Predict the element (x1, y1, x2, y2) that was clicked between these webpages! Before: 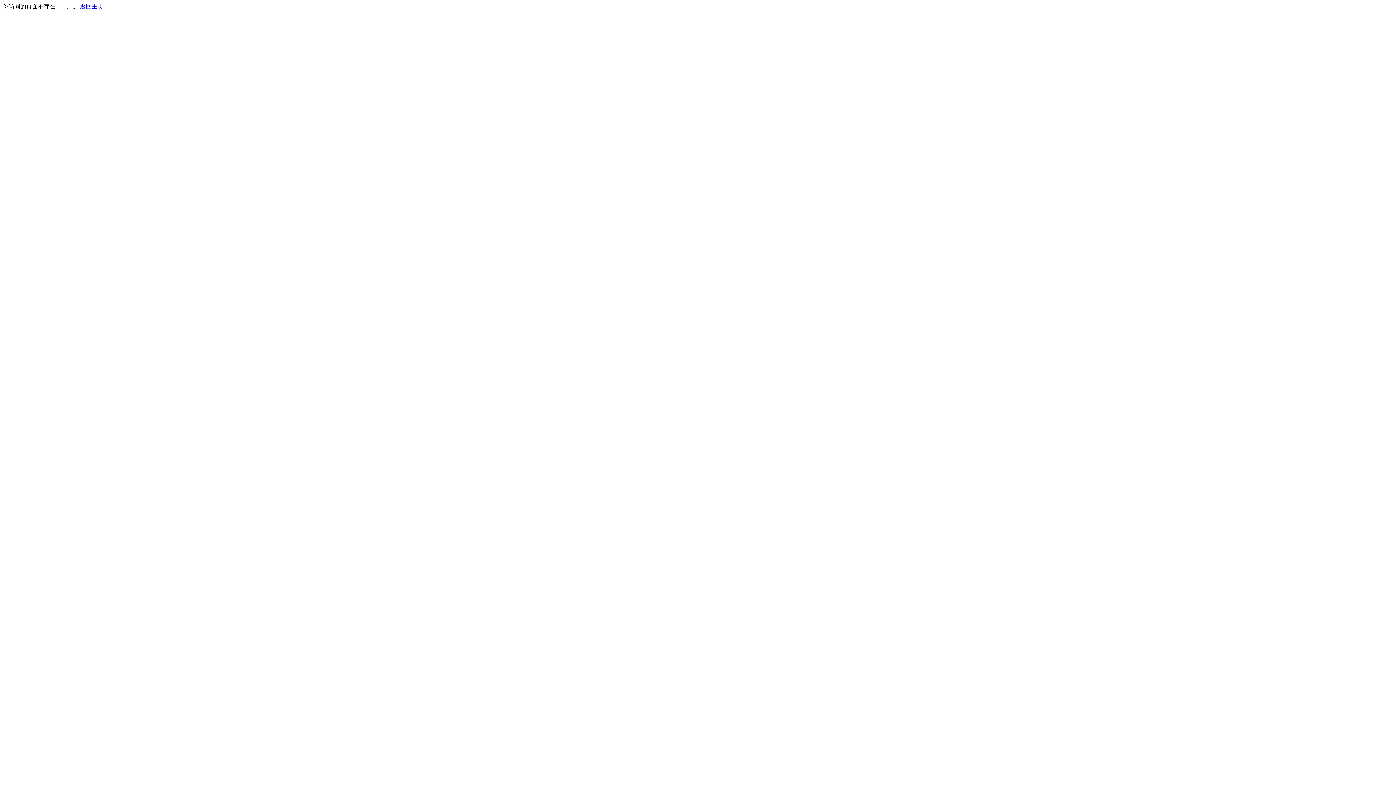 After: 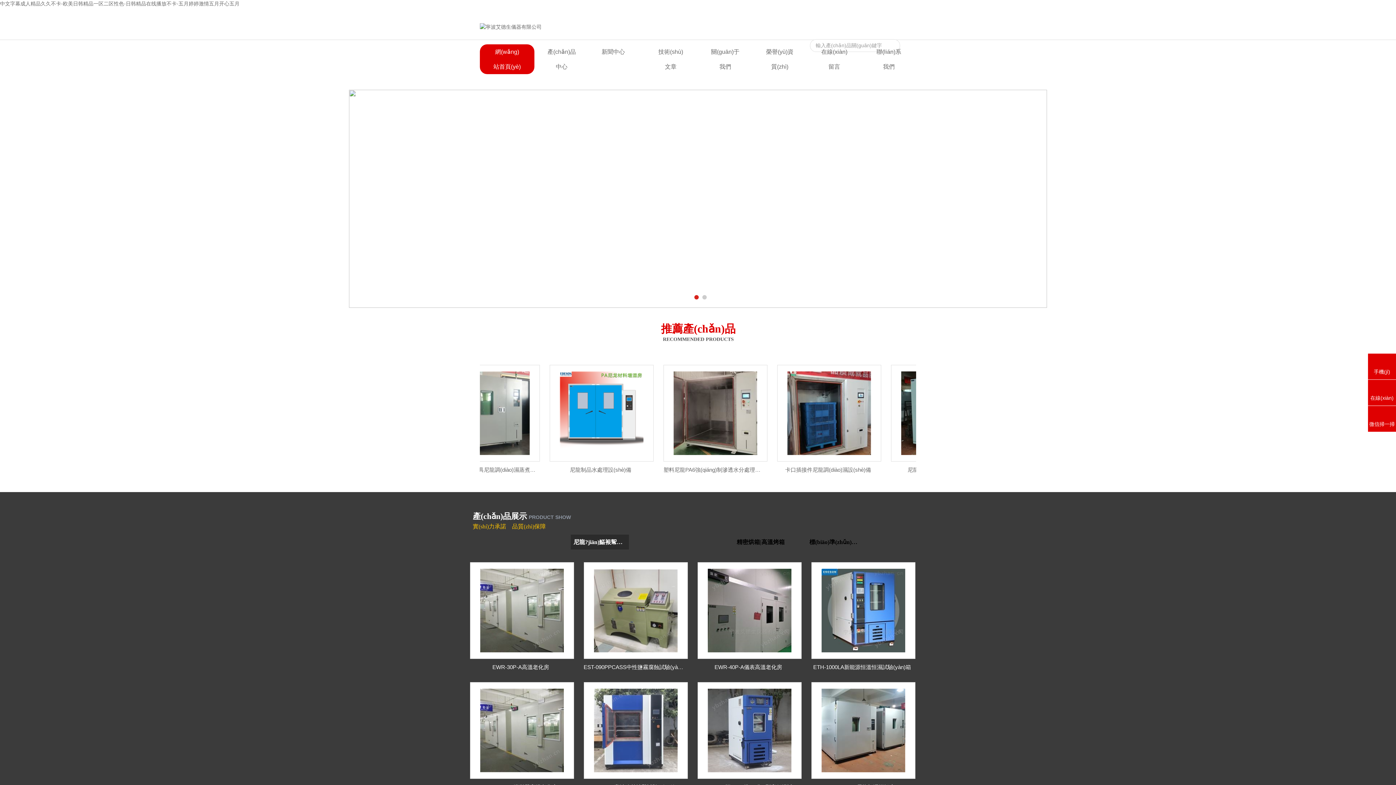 Action: bbox: (80, 3, 103, 9) label: 返回主页